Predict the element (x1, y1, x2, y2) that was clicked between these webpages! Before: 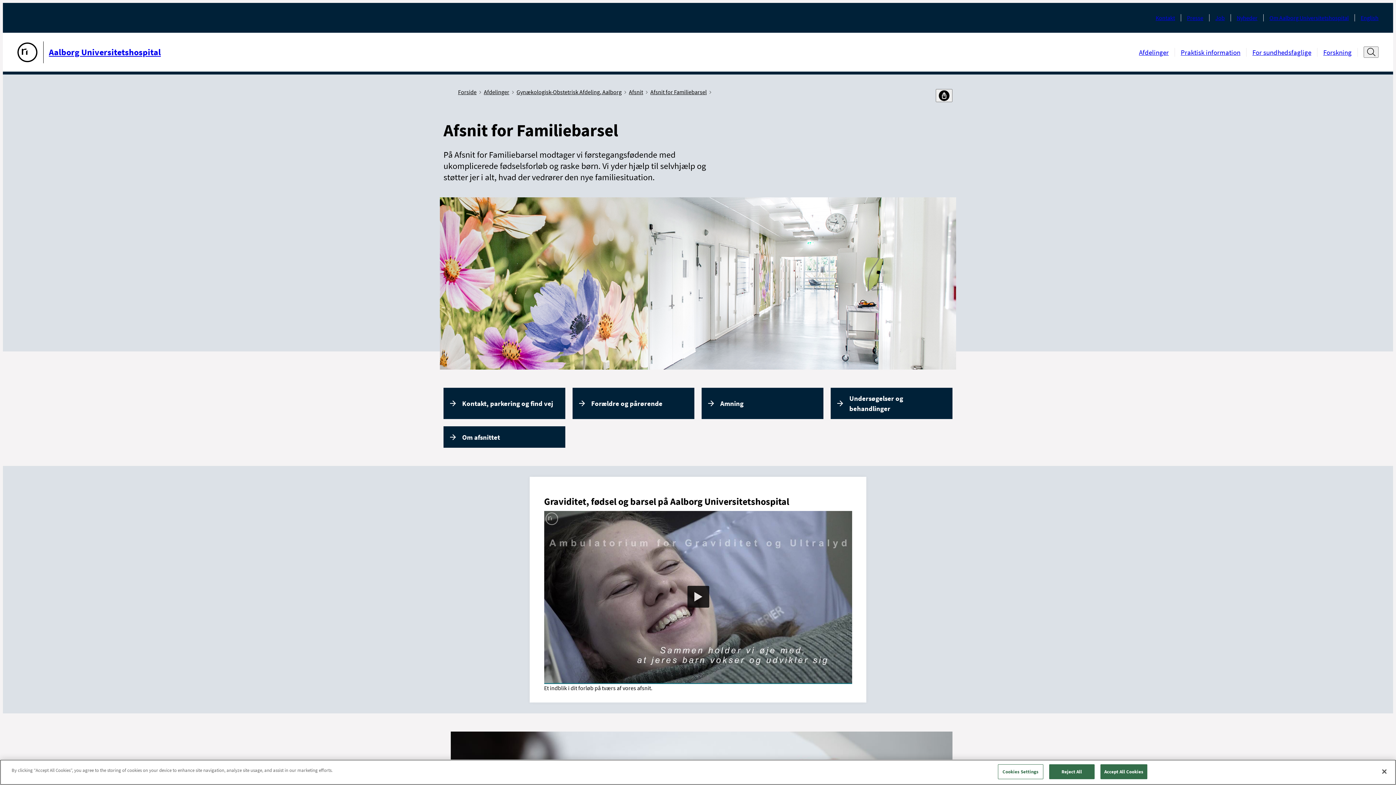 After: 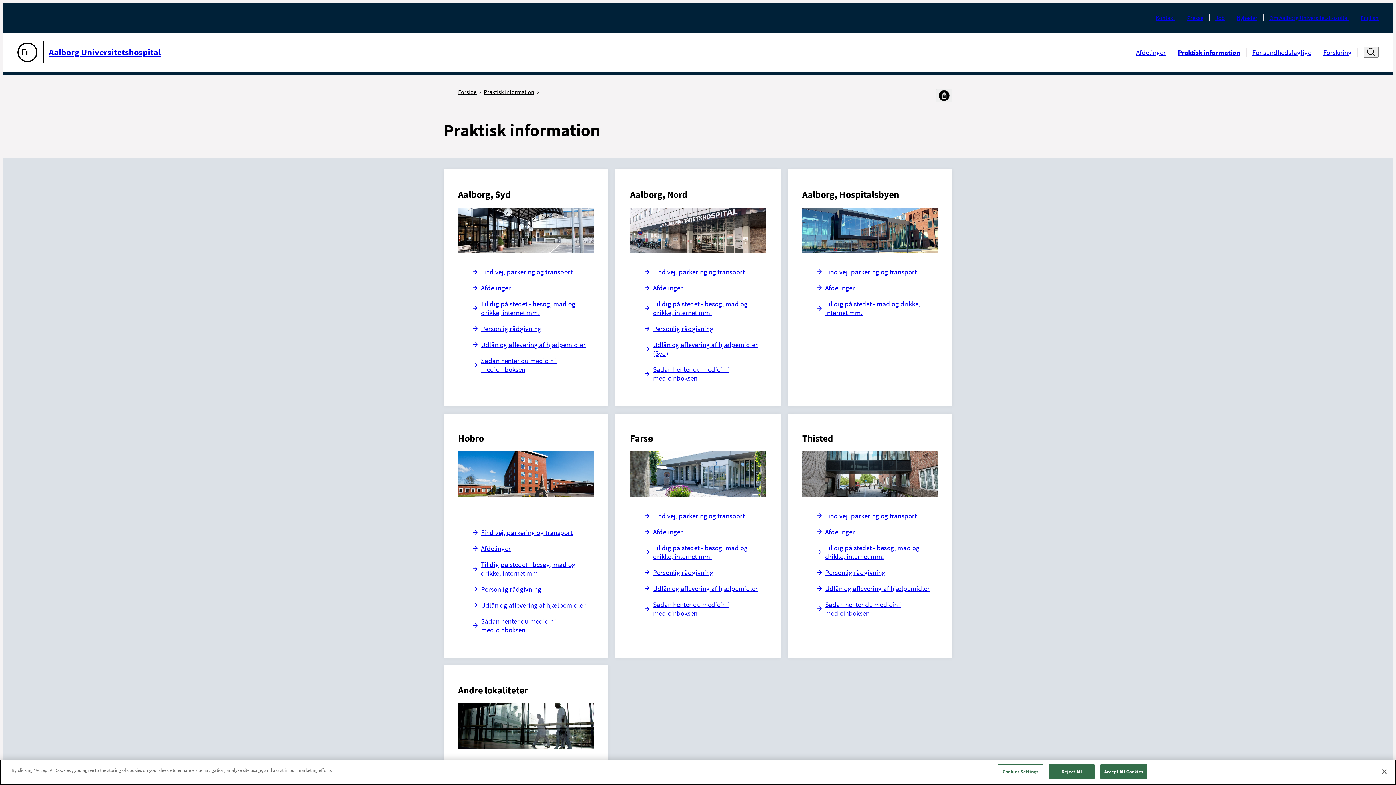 Action: label: Praktisk information bbox: (1181, 48, 1240, 56)